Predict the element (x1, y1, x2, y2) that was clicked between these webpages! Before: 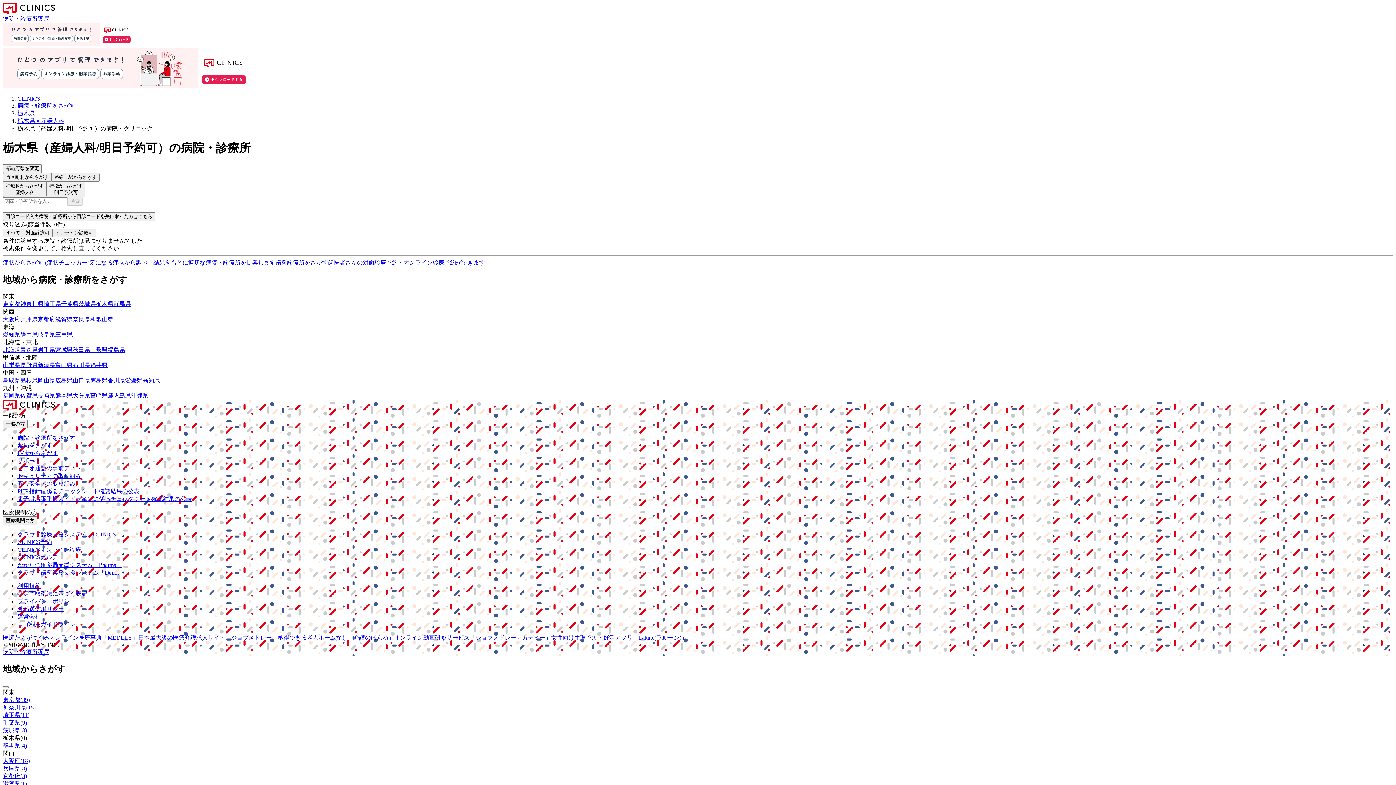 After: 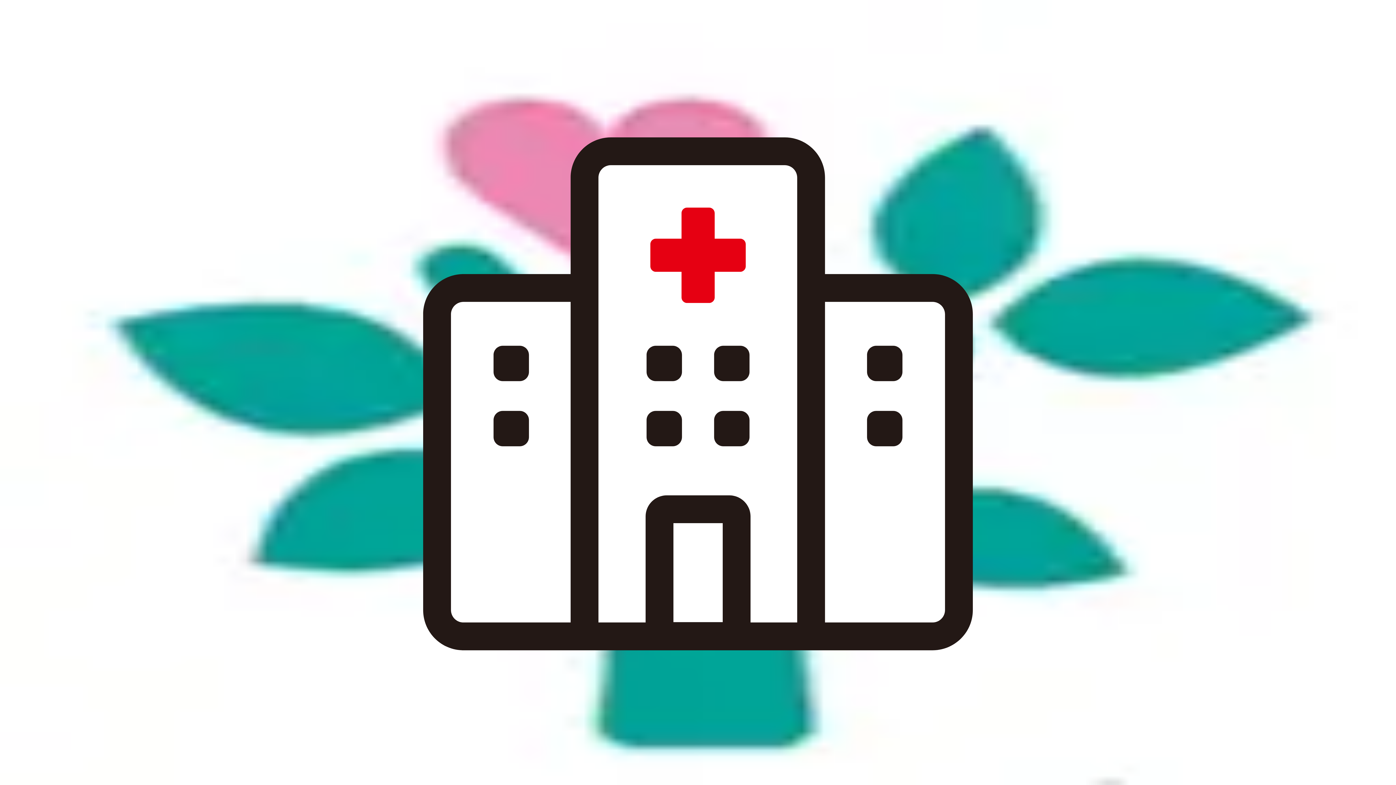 Action: label: 神奈川県 bbox: (20, 300, 43, 307)